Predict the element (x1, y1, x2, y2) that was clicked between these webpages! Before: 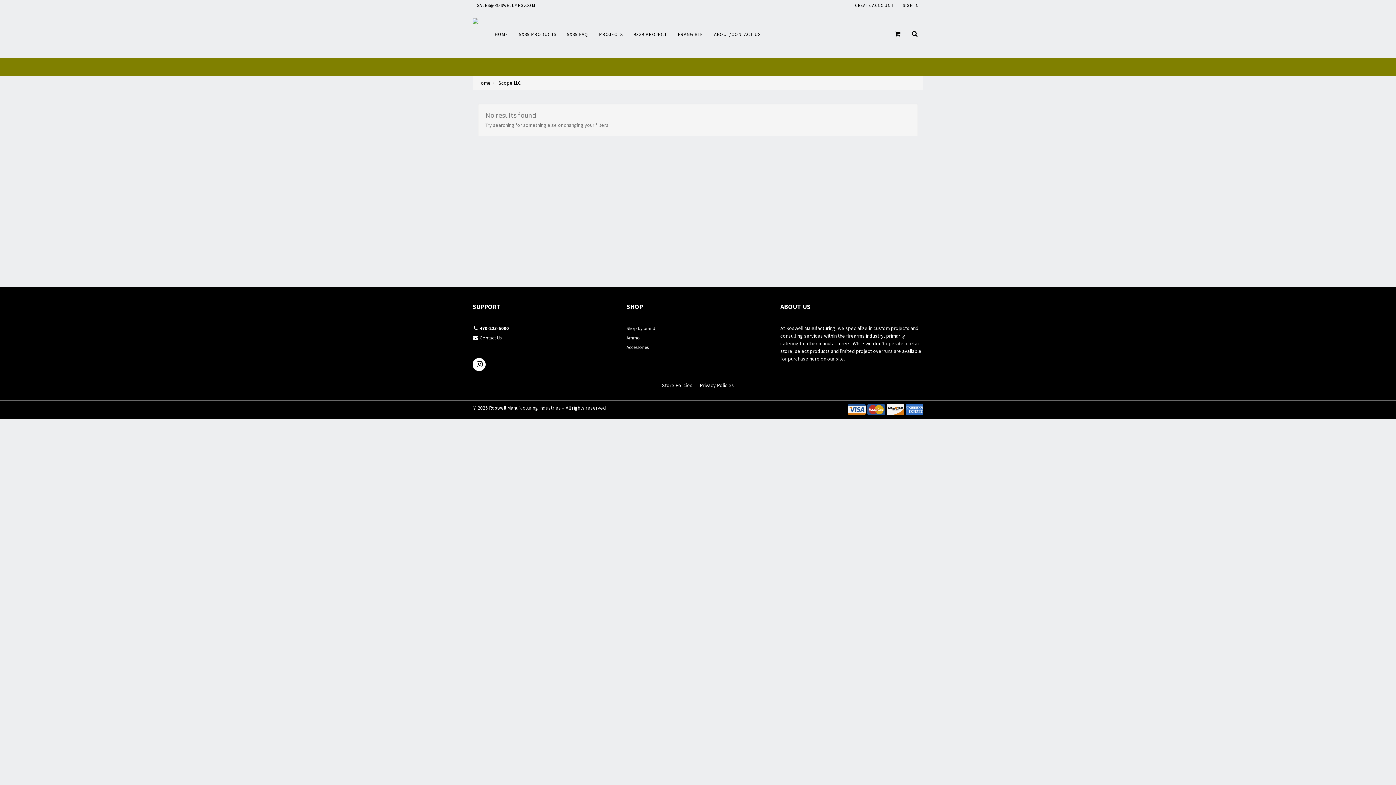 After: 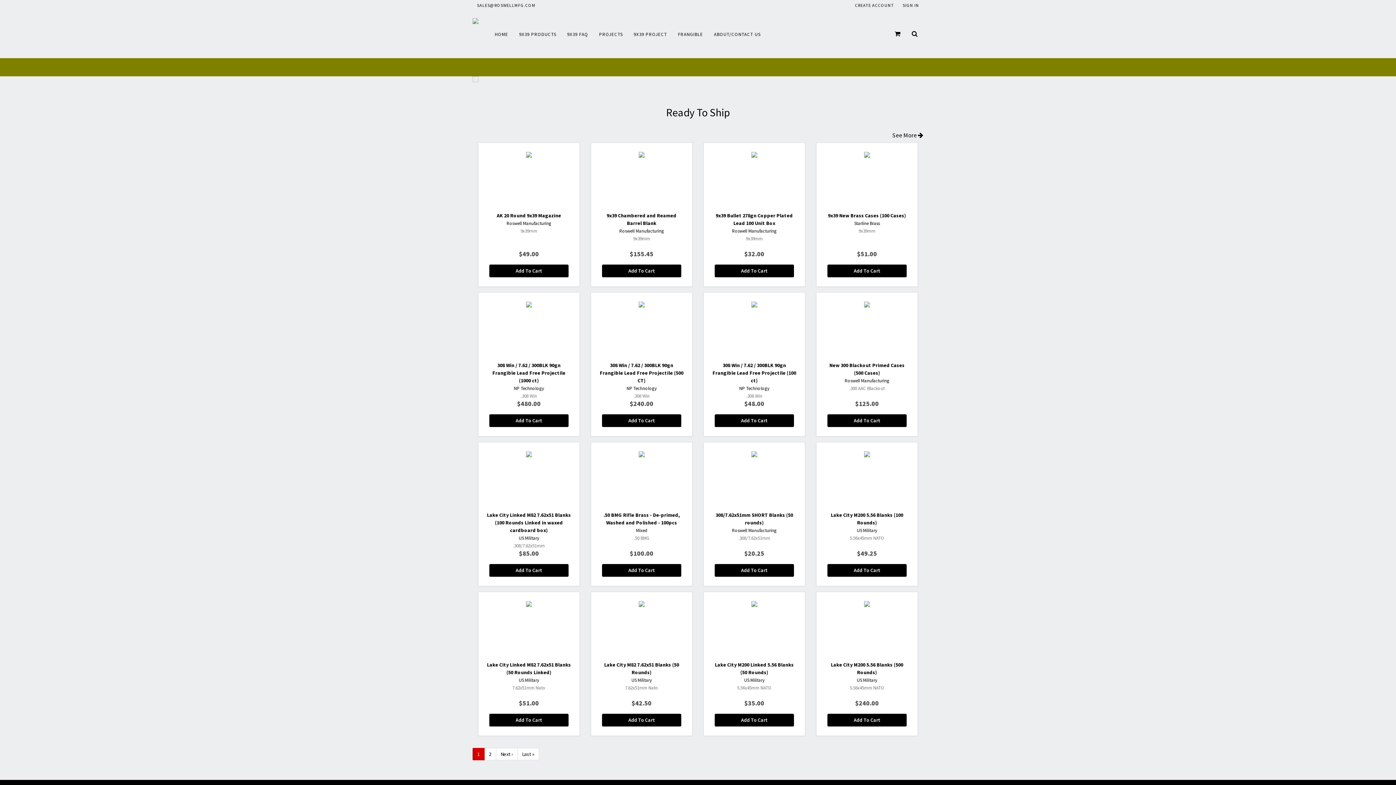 Action: bbox: (472, 17, 489, 23)